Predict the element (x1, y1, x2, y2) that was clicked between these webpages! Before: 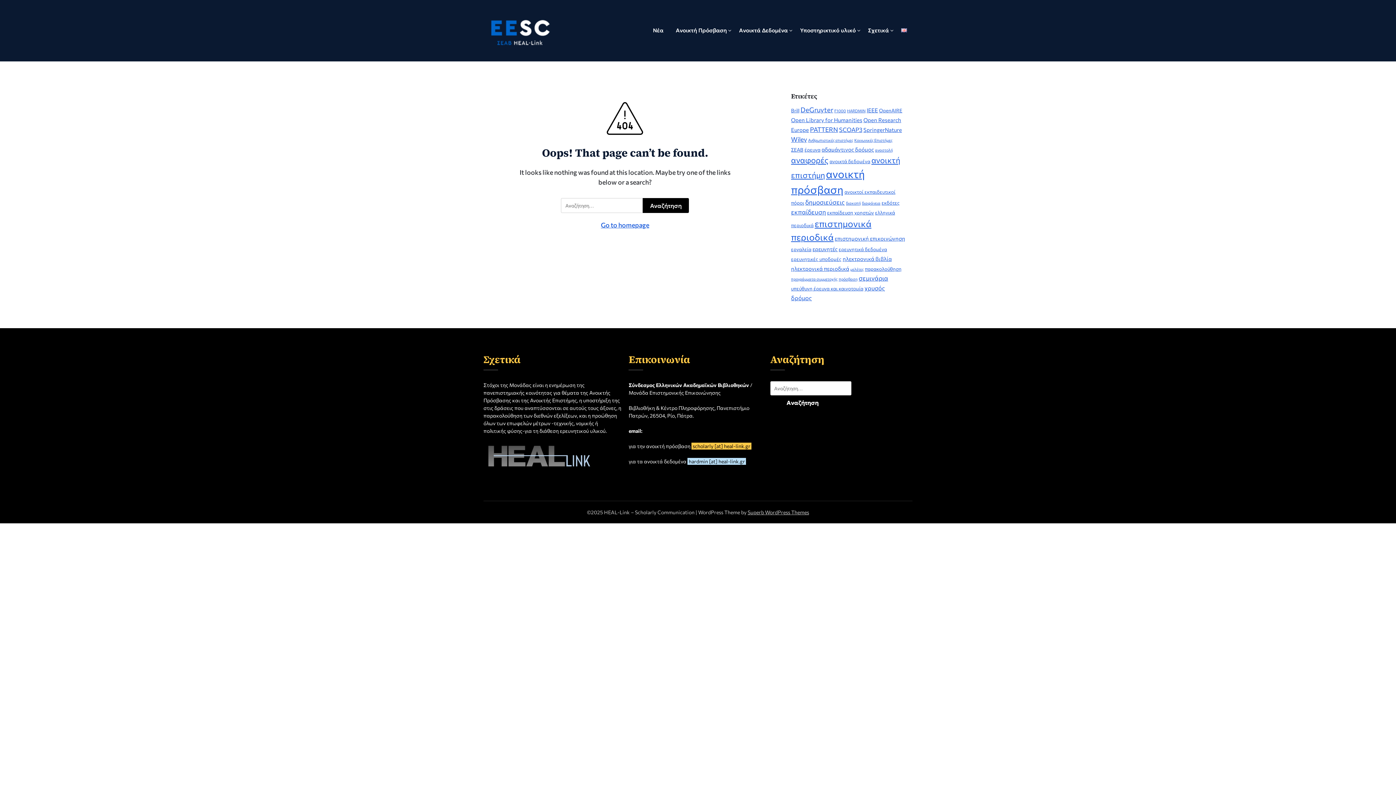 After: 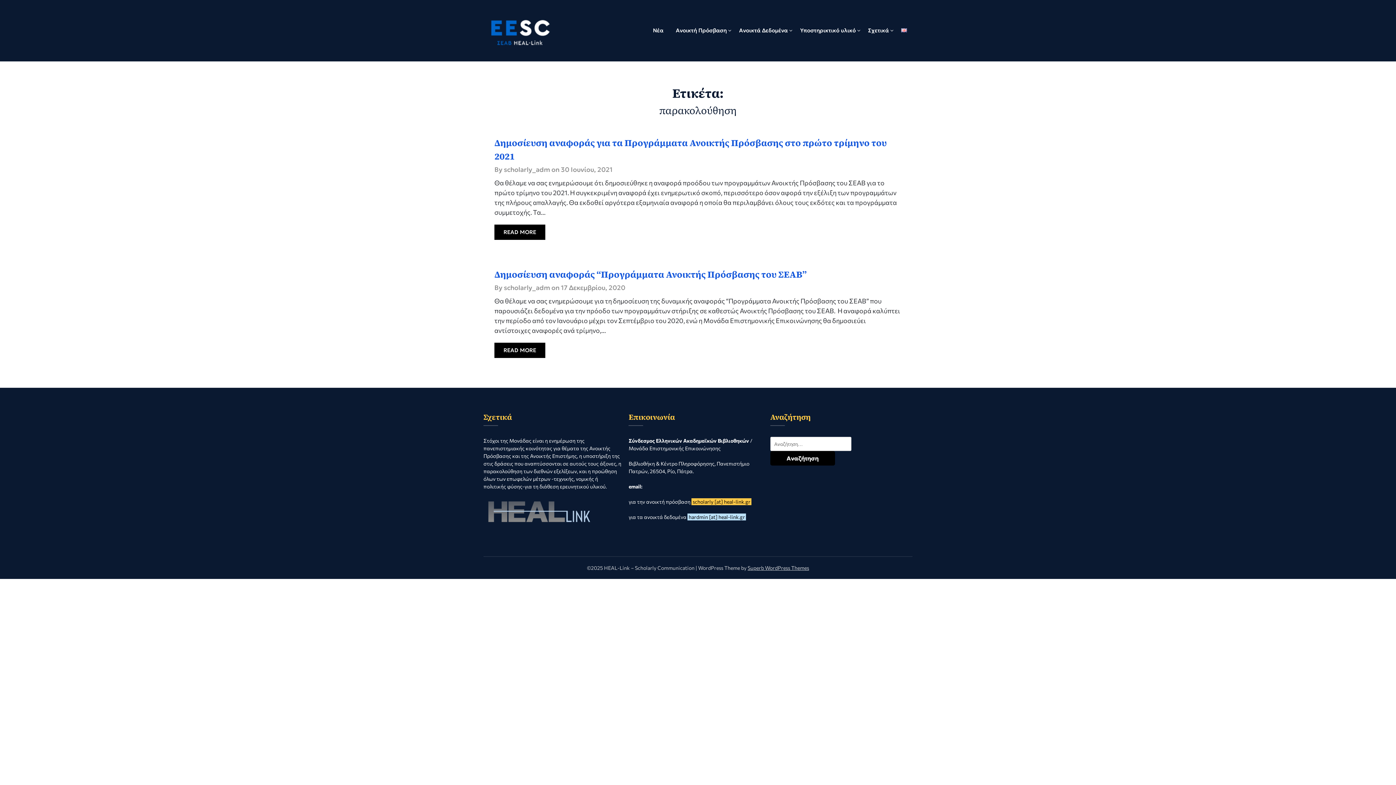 Action: bbox: (865, 266, 901, 272) label: παρακολούθηση (2 στοιχεία)